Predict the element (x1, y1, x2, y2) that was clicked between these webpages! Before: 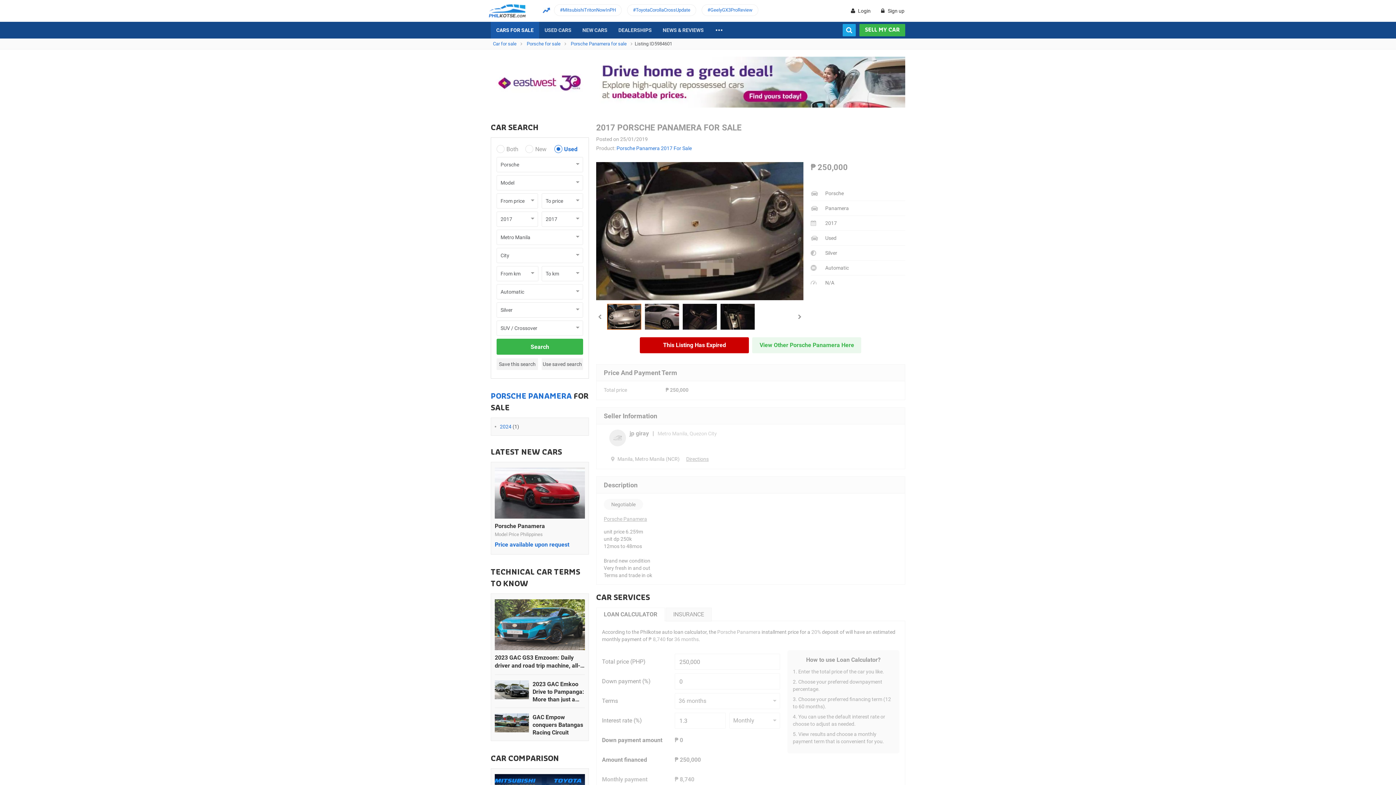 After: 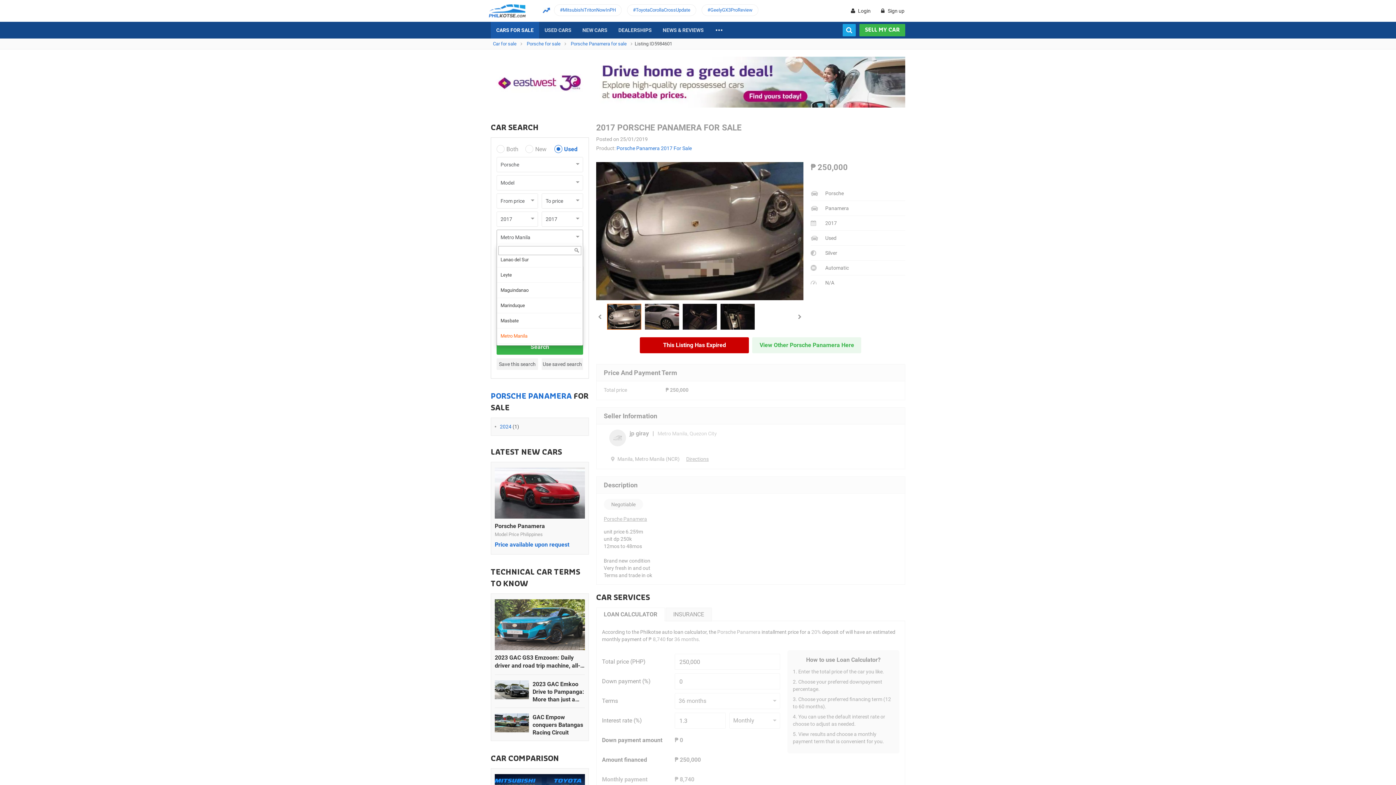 Action: bbox: (496, 229, 583, 245) label: Metro Manila